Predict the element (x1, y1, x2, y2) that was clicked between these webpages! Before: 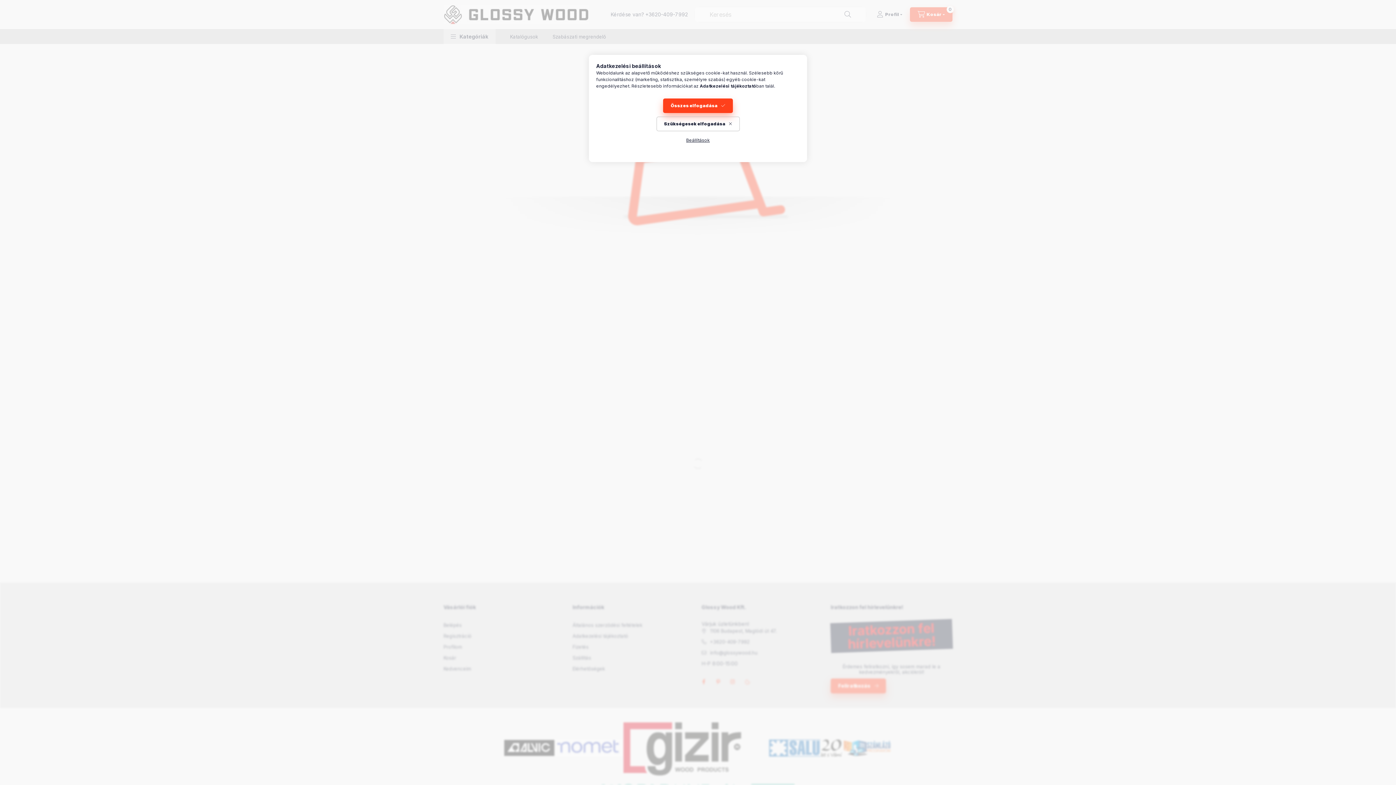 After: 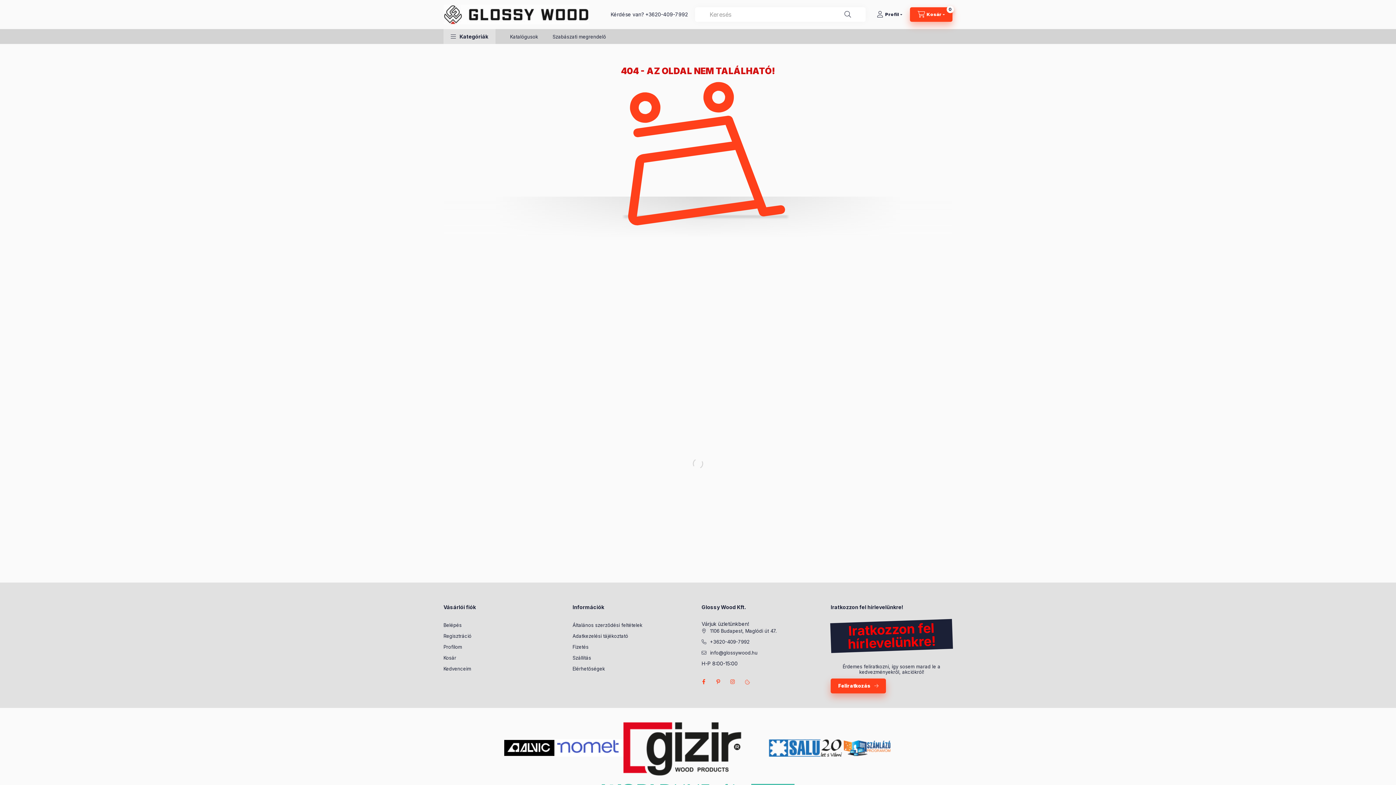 Action: label: Összes elfogadása bbox: (663, 98, 733, 113)